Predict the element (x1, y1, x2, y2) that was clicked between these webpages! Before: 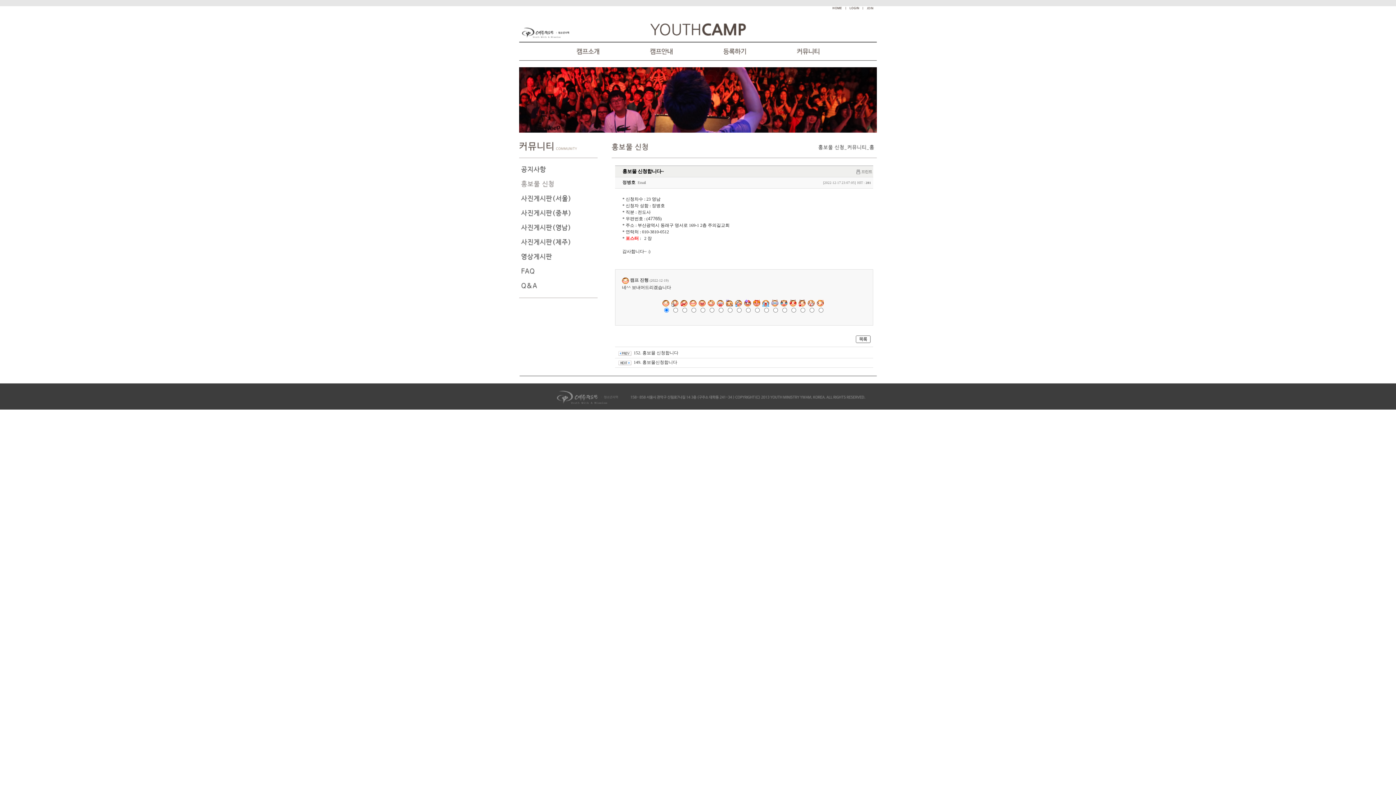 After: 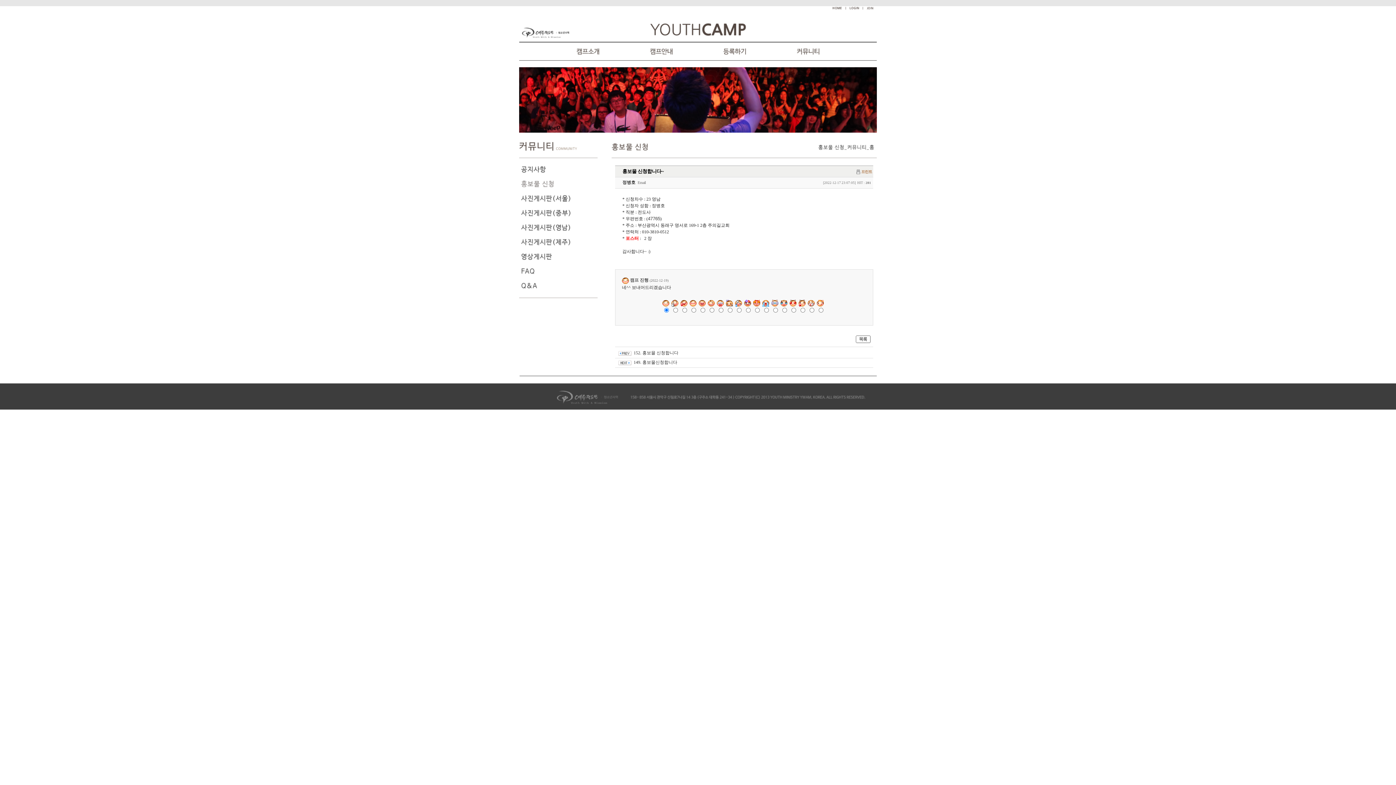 Action: label: 프린트 bbox: (861, 169, 872, 173)